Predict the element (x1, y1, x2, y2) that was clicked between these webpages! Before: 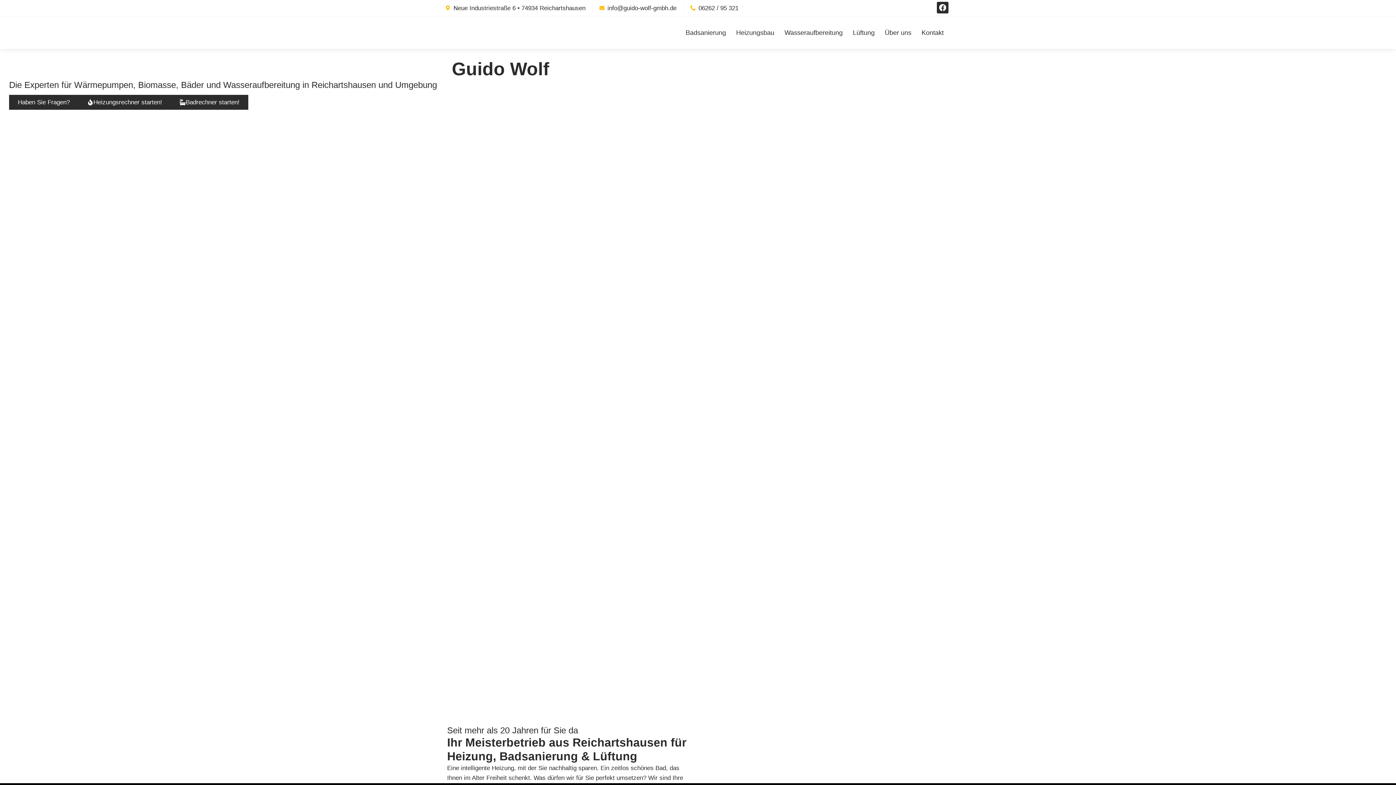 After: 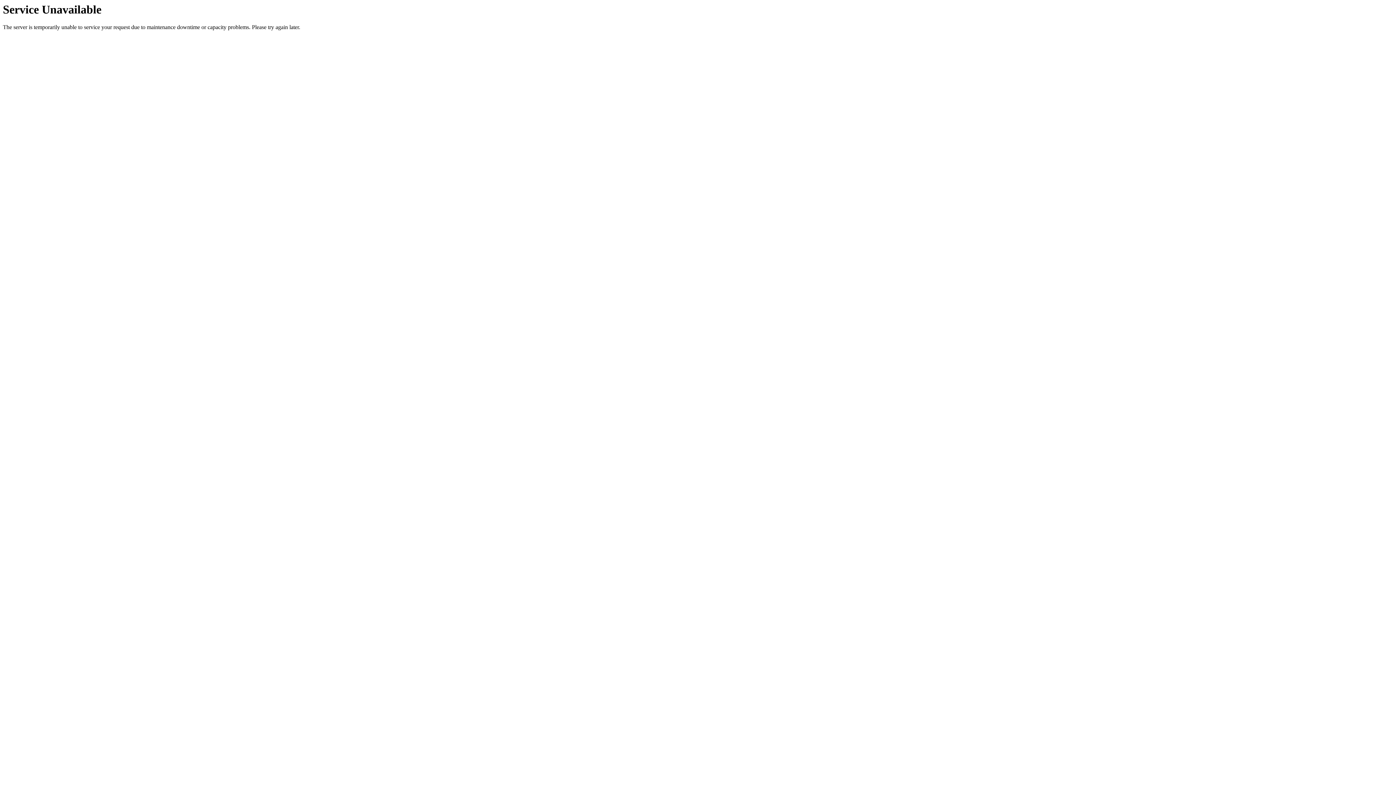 Action: label: Lüftung bbox: (847, 23, 879, 41)